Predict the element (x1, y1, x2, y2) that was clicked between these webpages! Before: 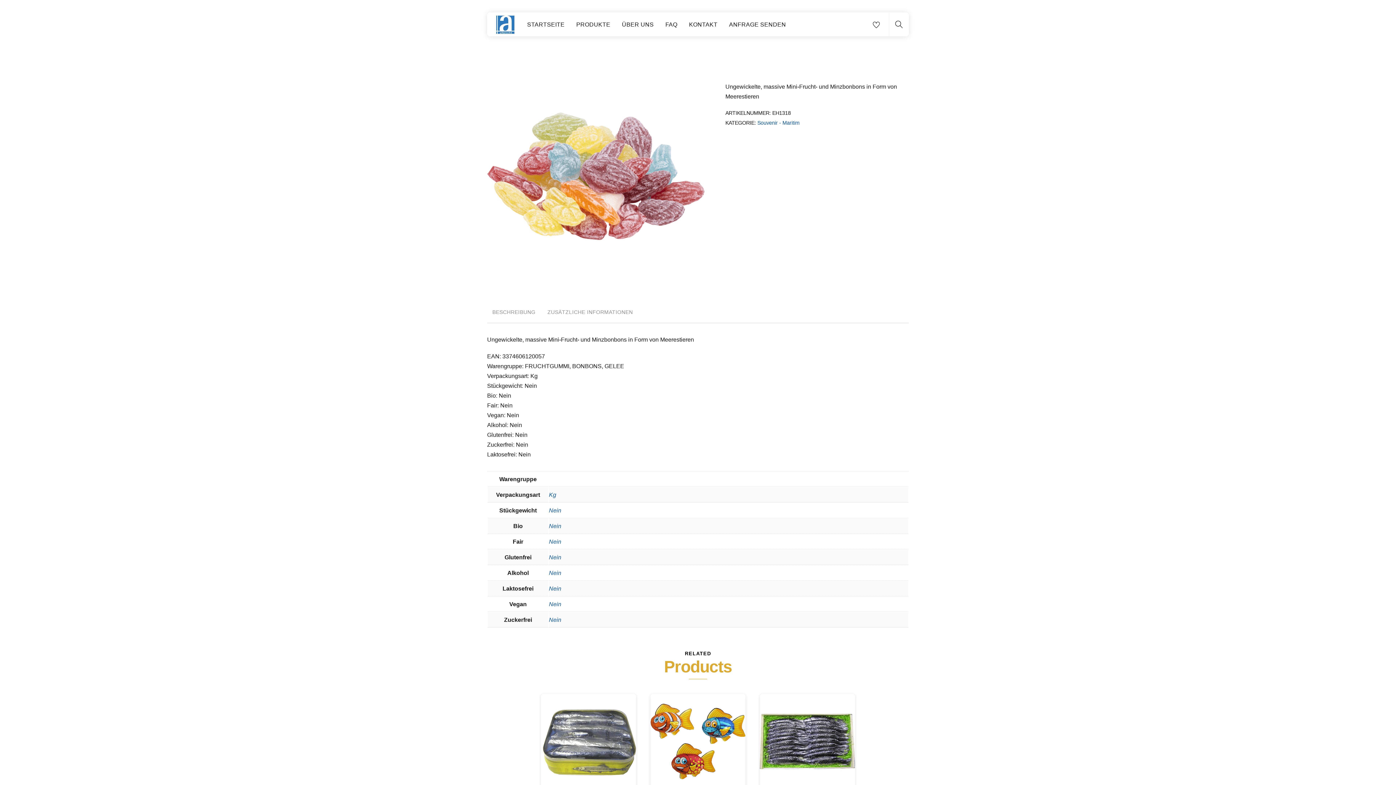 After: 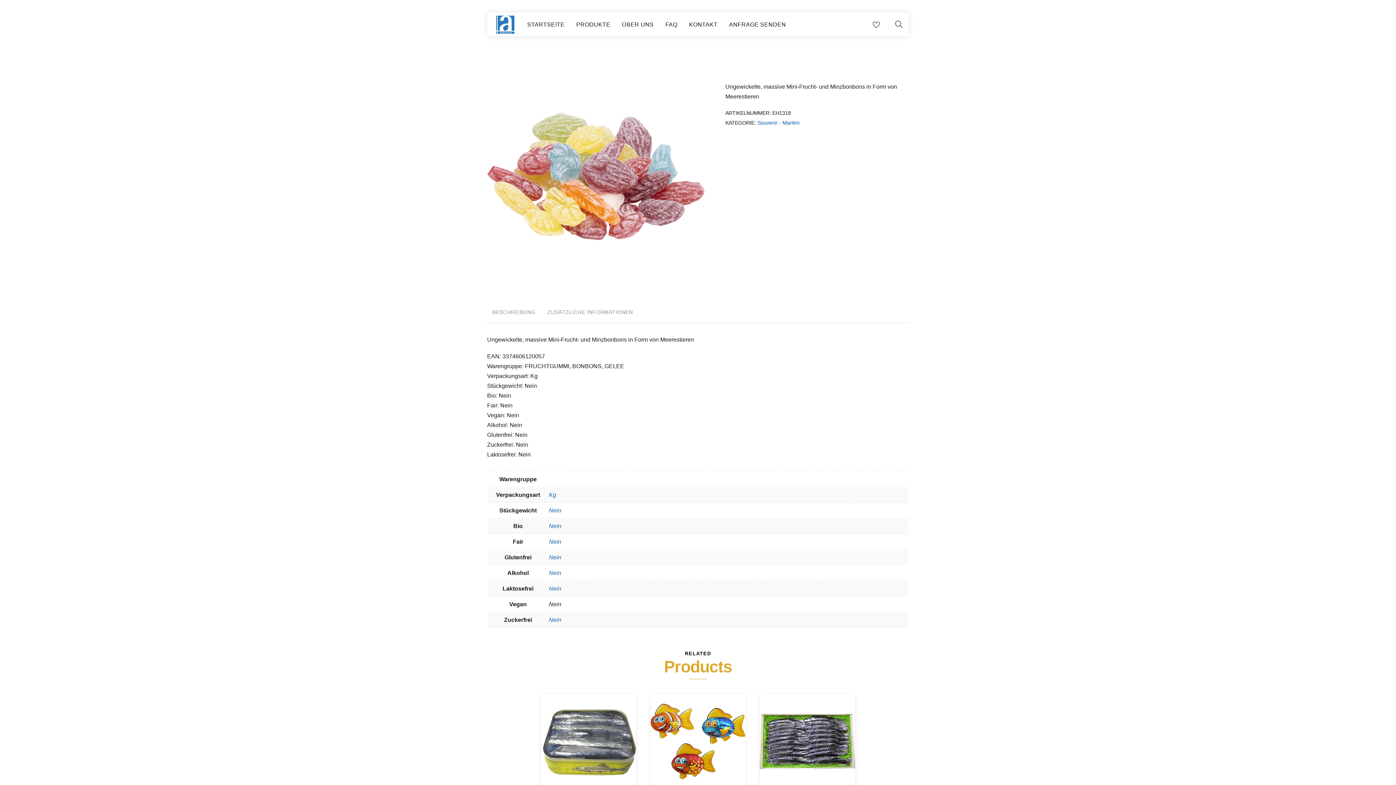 Action: bbox: (549, 601, 561, 607) label: Nein